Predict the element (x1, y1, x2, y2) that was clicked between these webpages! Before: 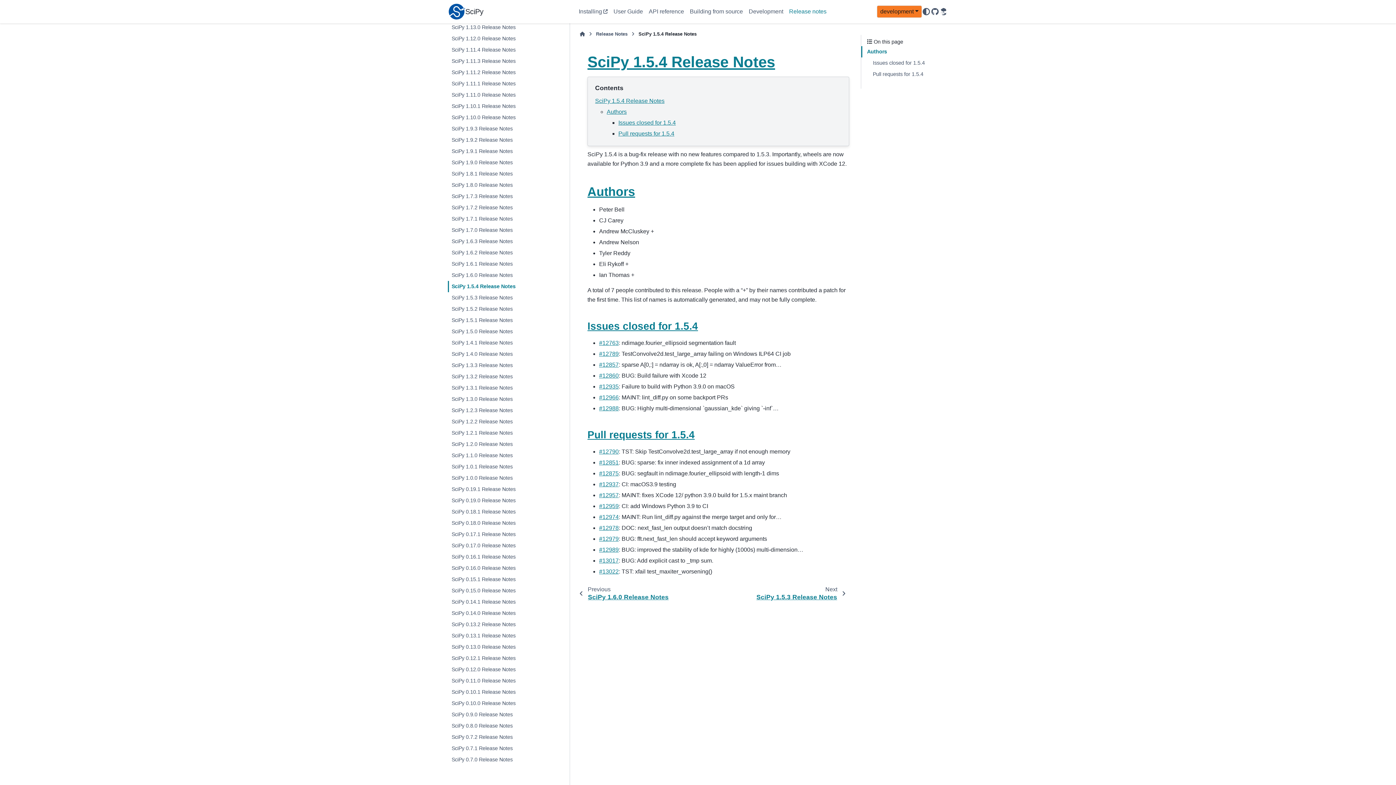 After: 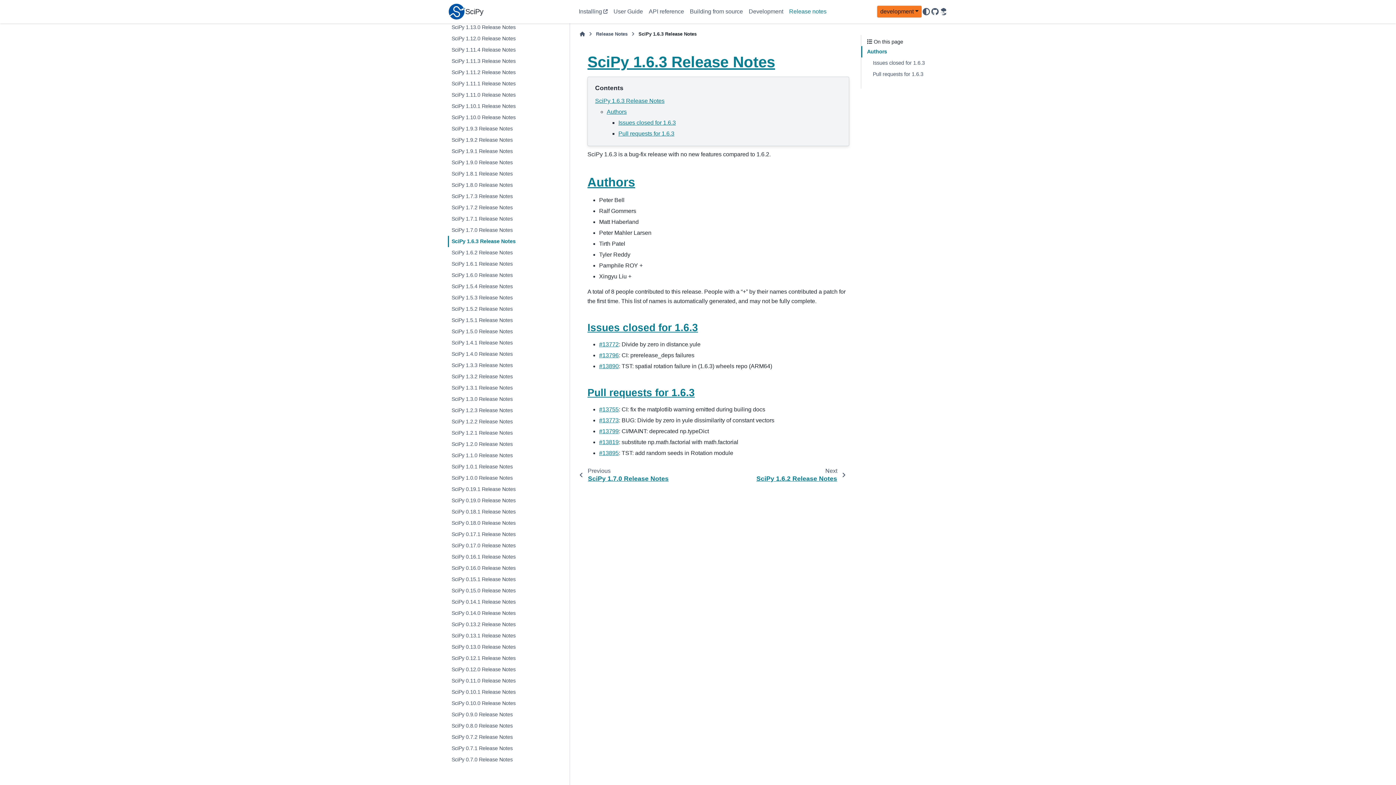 Action: label: SciPy 1.6.3 Release Notes bbox: (448, 236, 568, 247)